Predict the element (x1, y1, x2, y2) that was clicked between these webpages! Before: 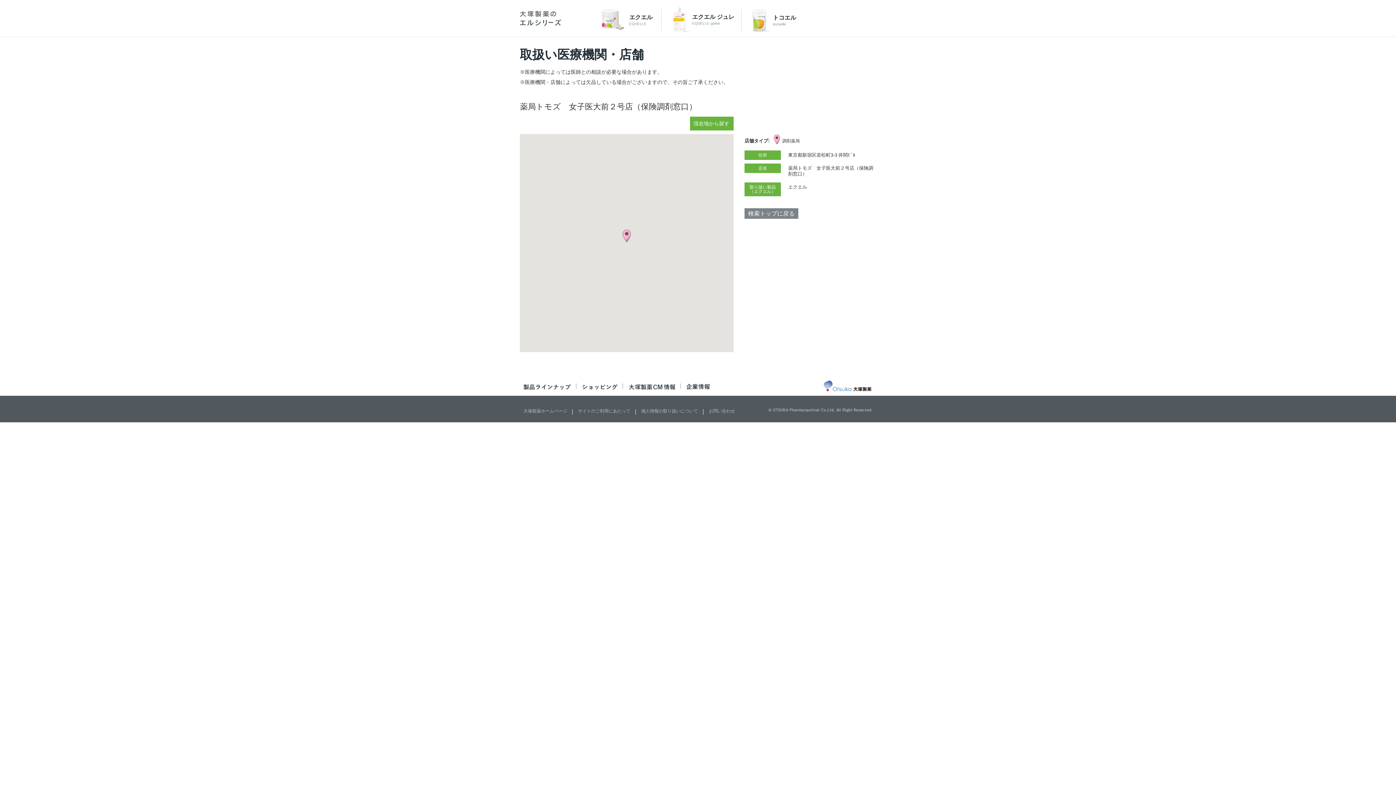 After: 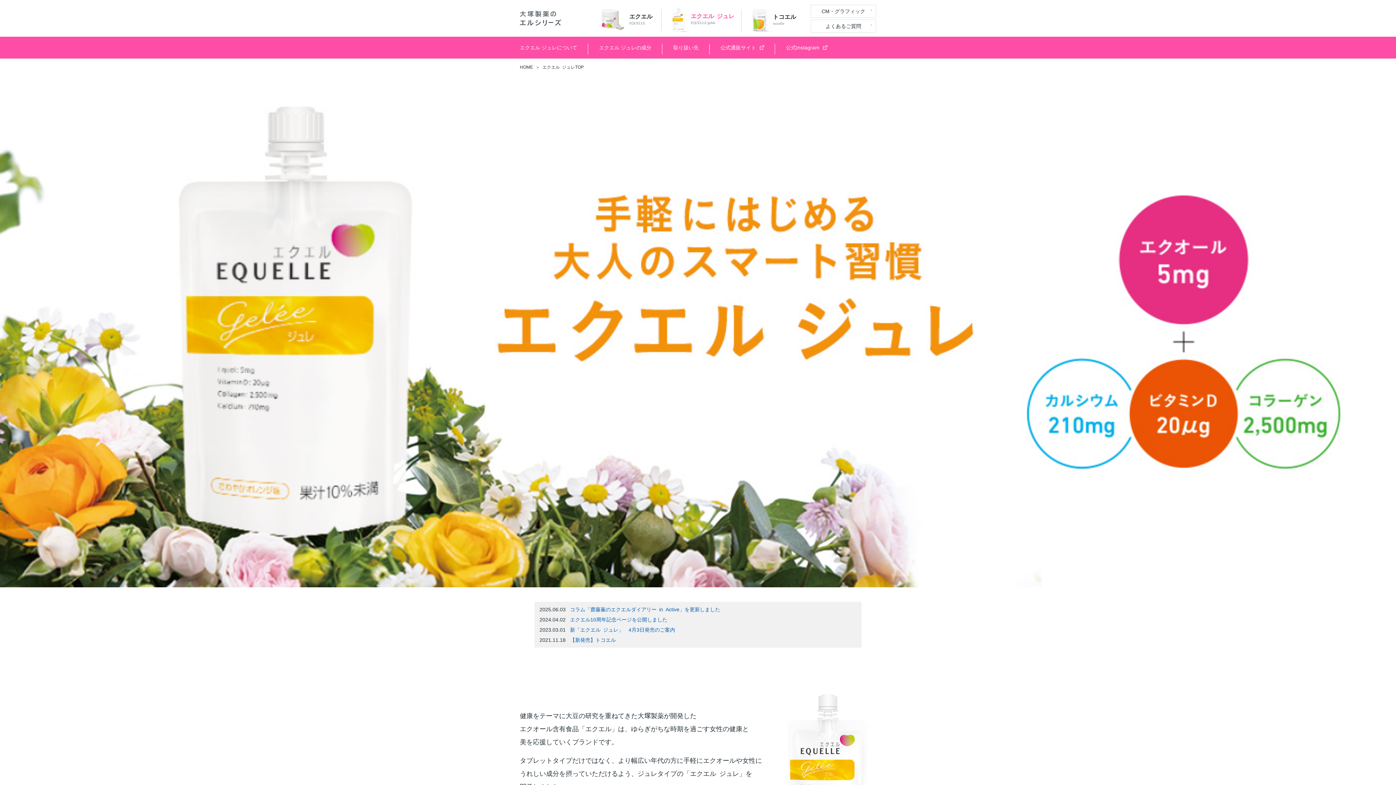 Action: bbox: (673, 7, 741, 33) label: エクエル ジュレ
EQUELLE gelée